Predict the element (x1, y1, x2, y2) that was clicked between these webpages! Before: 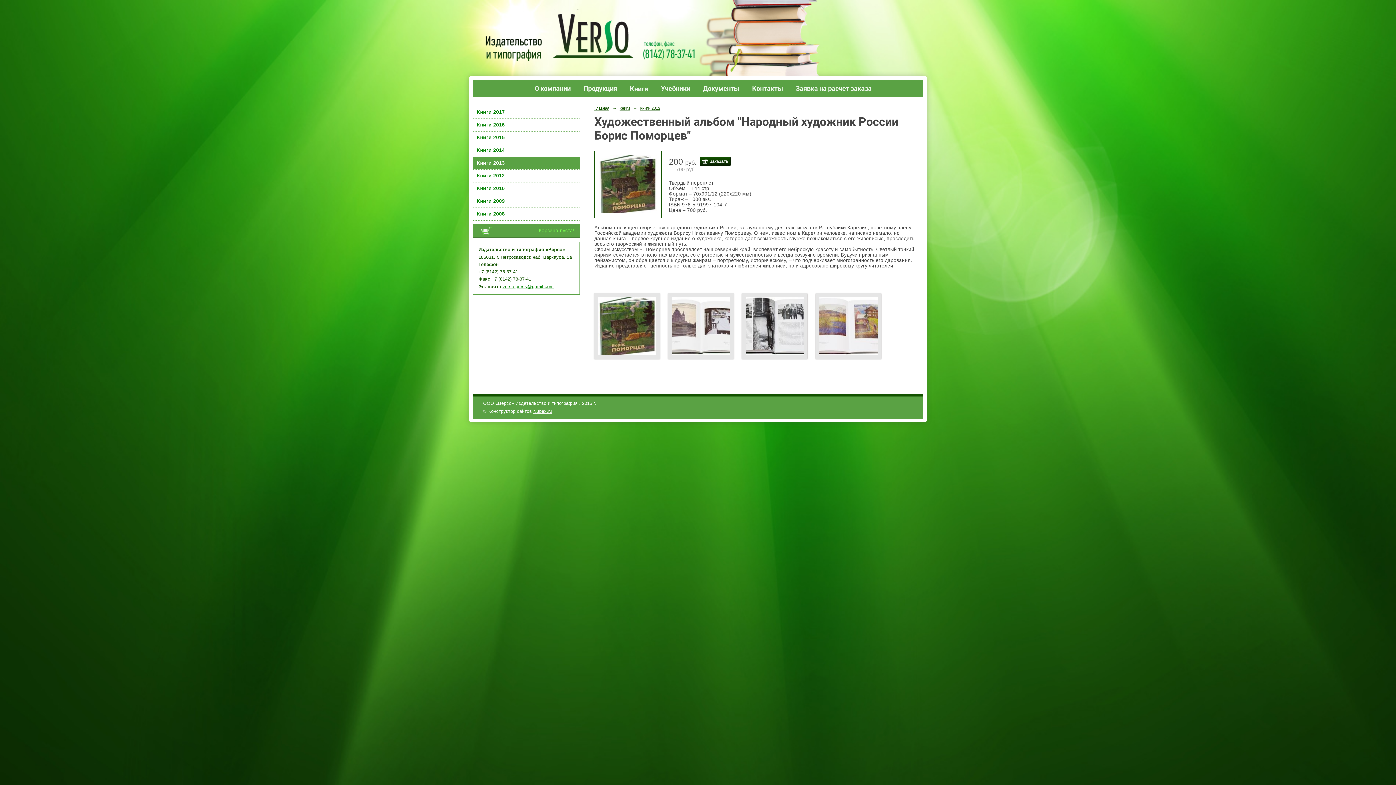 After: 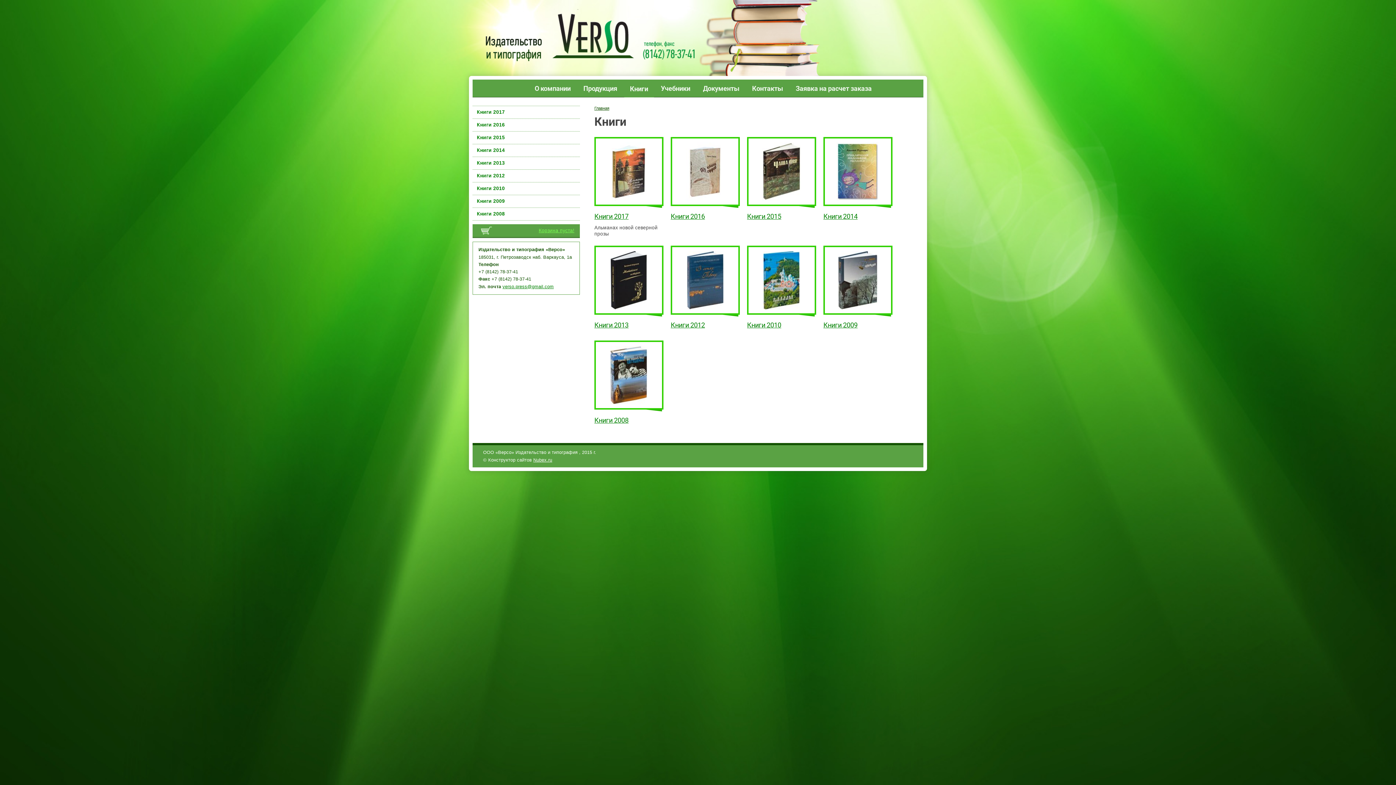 Action: label: Книги bbox: (619, 106, 629, 110)